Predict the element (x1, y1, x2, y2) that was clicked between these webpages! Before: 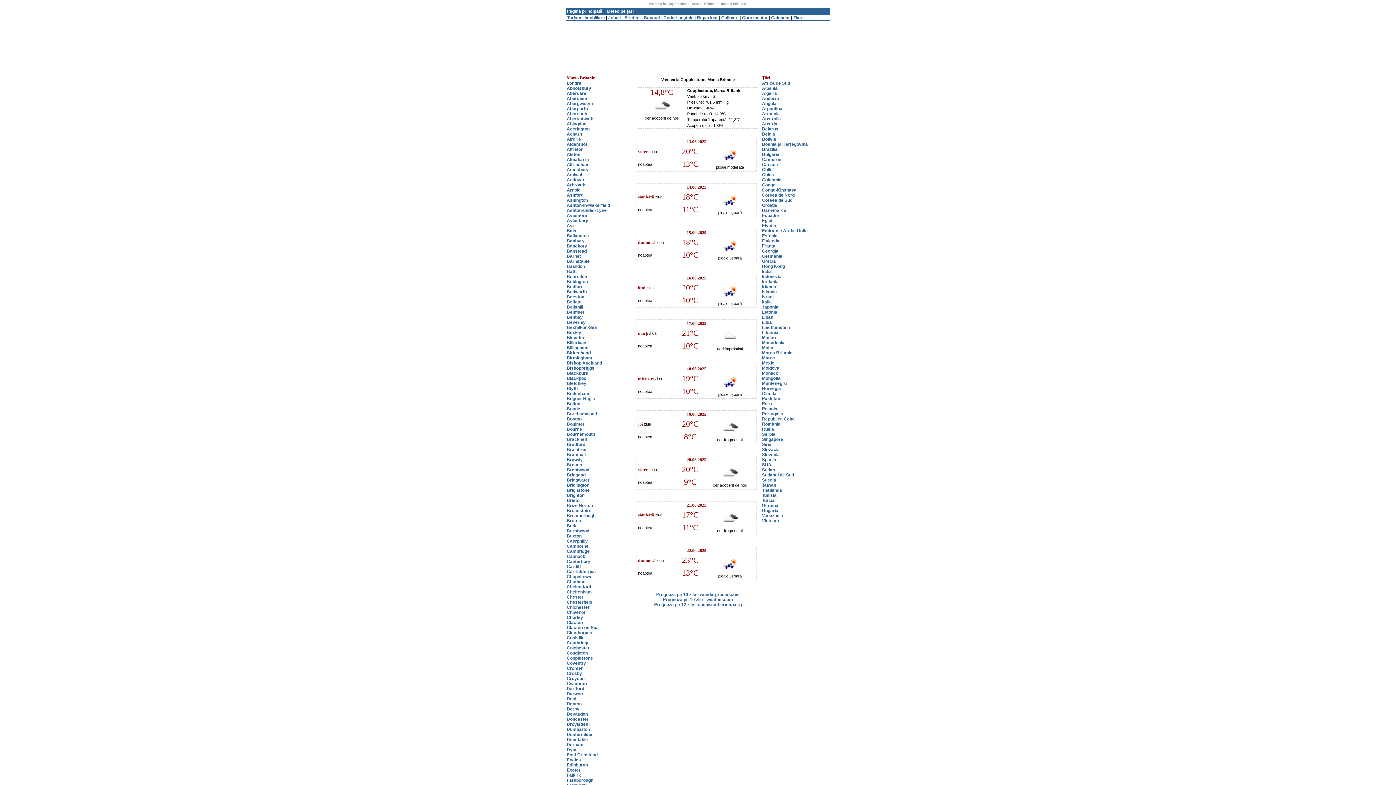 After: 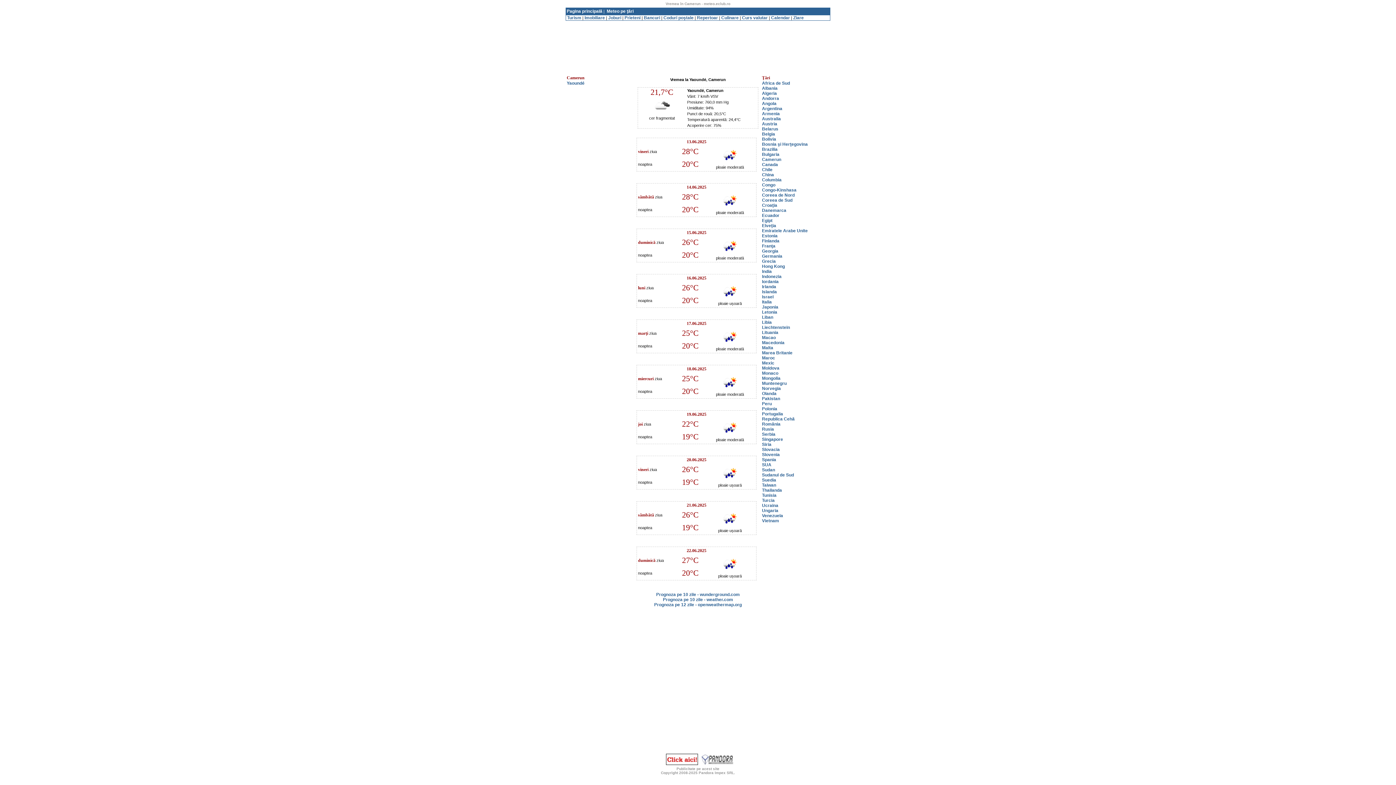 Action: label: Camerun bbox: (762, 157, 781, 162)